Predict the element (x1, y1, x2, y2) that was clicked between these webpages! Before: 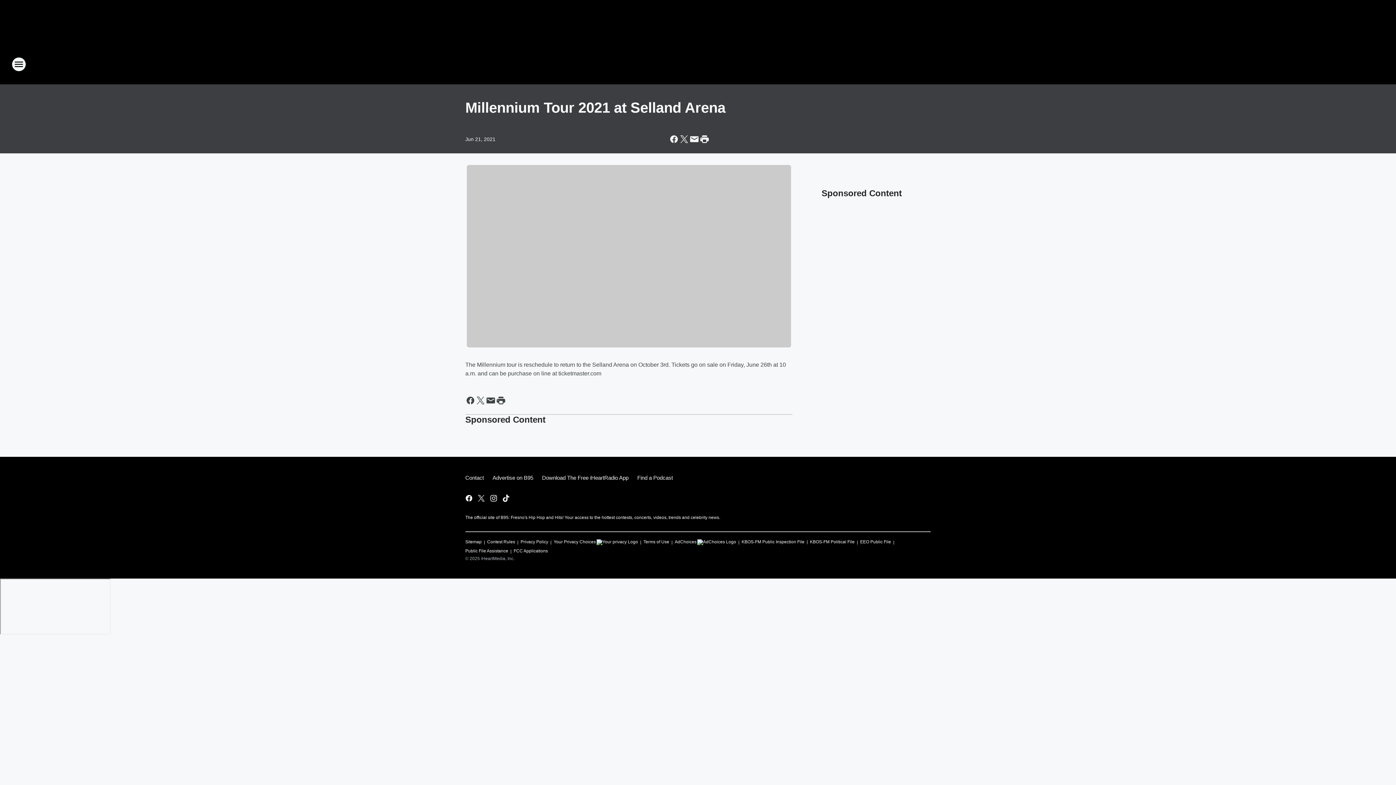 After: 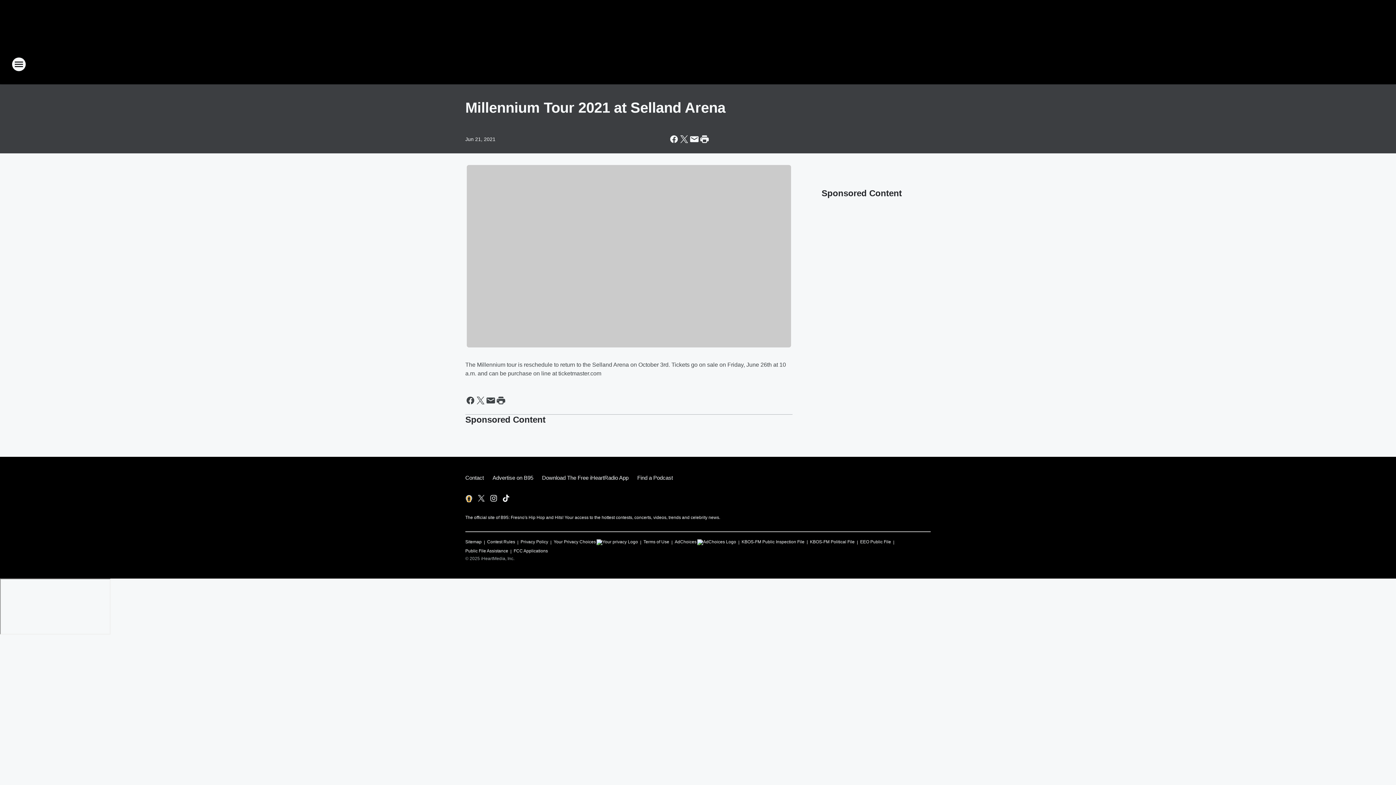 Action: bbox: (464, 494, 473, 502) label: Visit us on facebook